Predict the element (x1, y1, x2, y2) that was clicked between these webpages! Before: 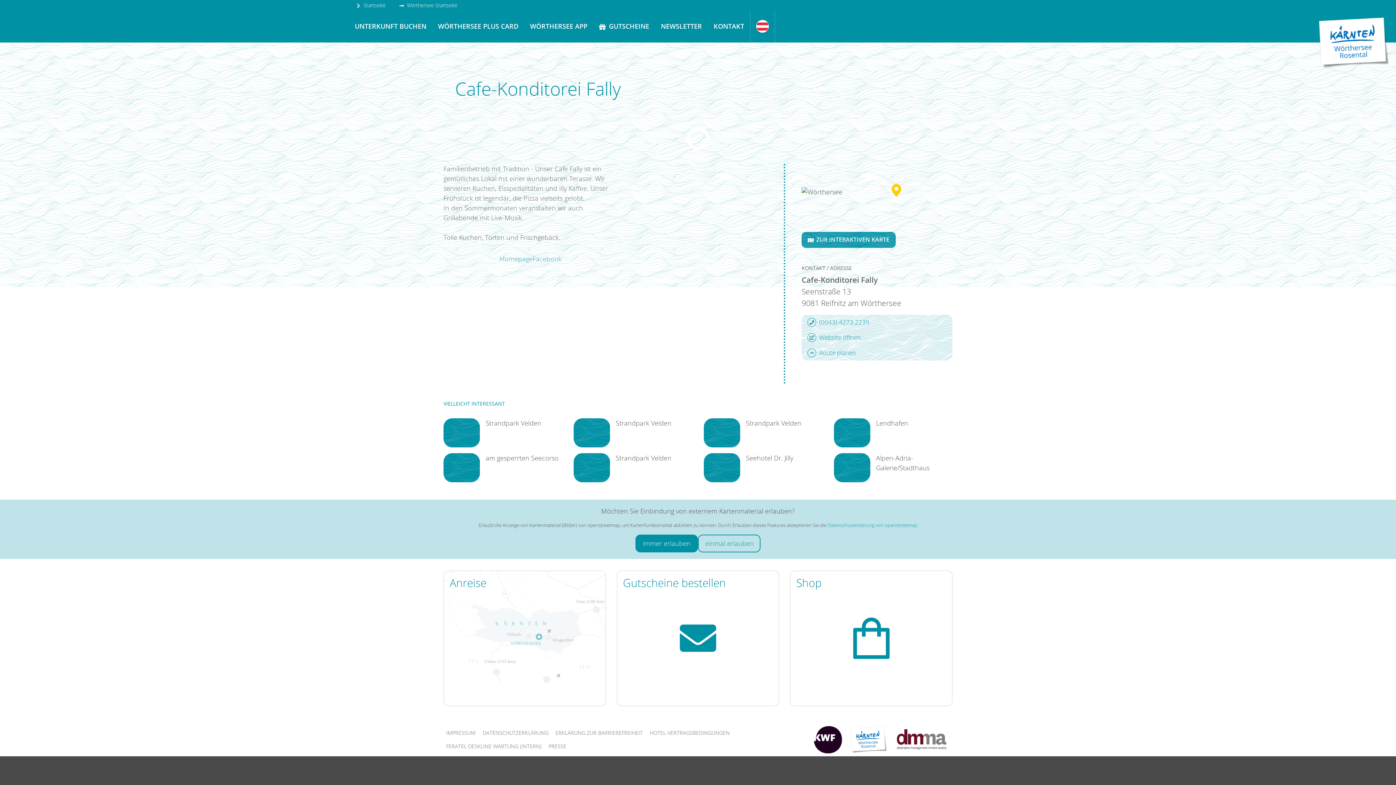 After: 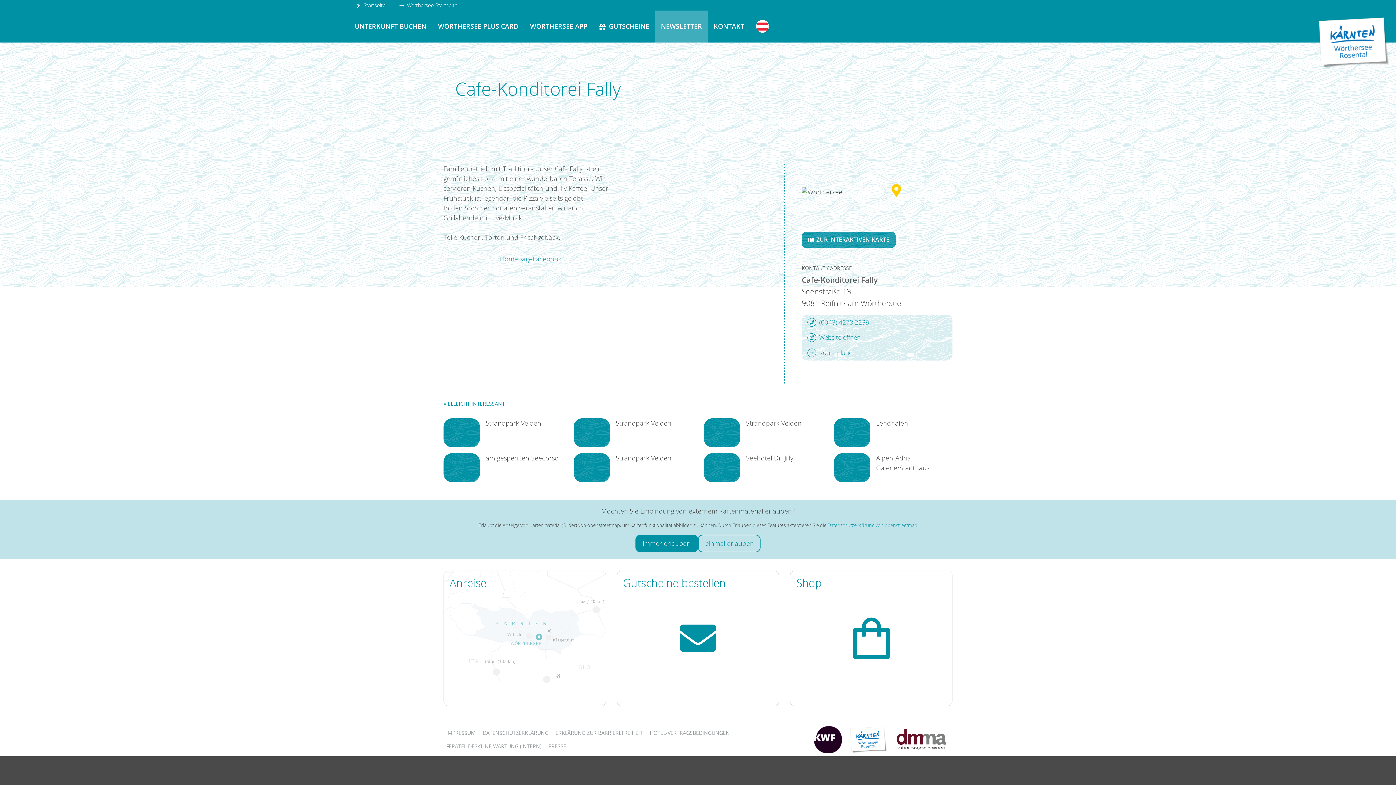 Action: bbox: (655, 10, 708, 42) label: NEWSLETTER